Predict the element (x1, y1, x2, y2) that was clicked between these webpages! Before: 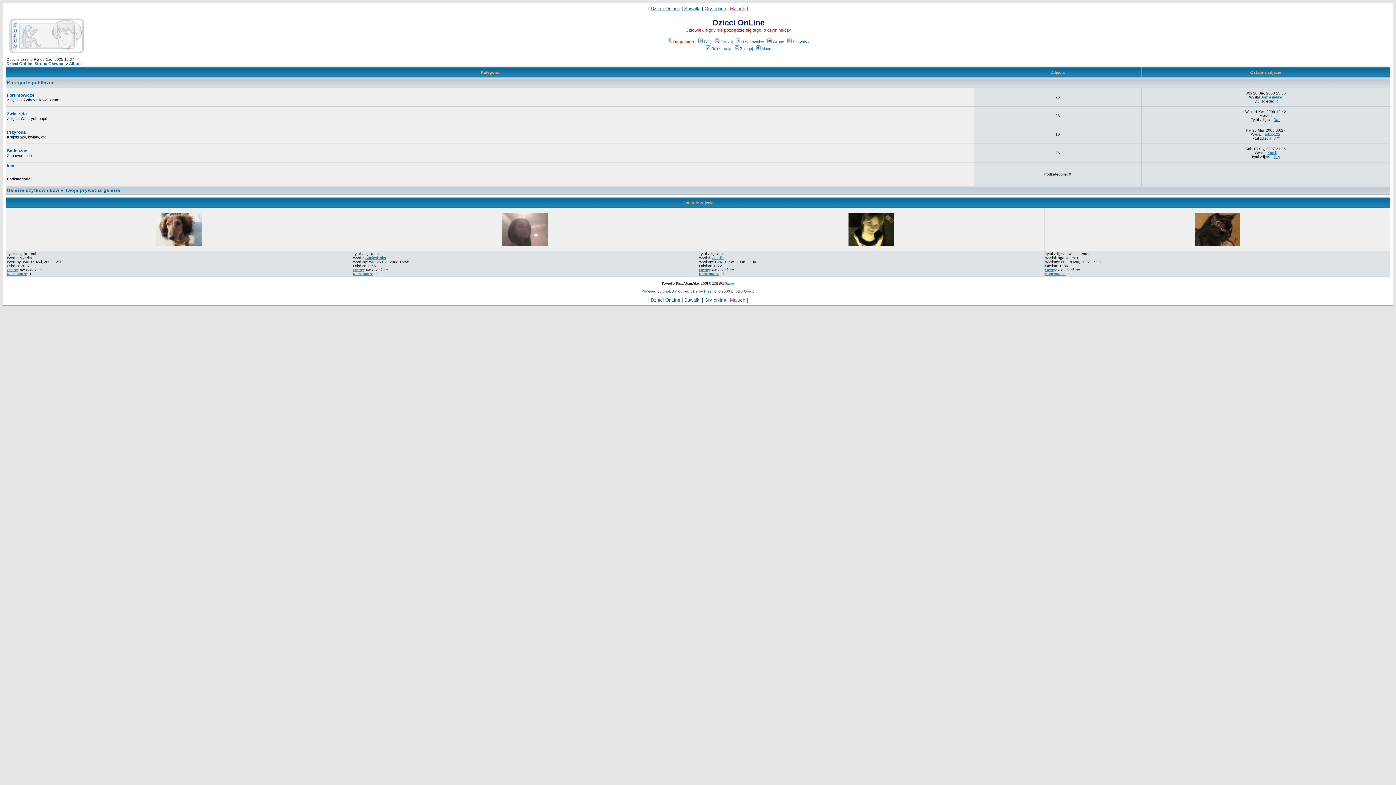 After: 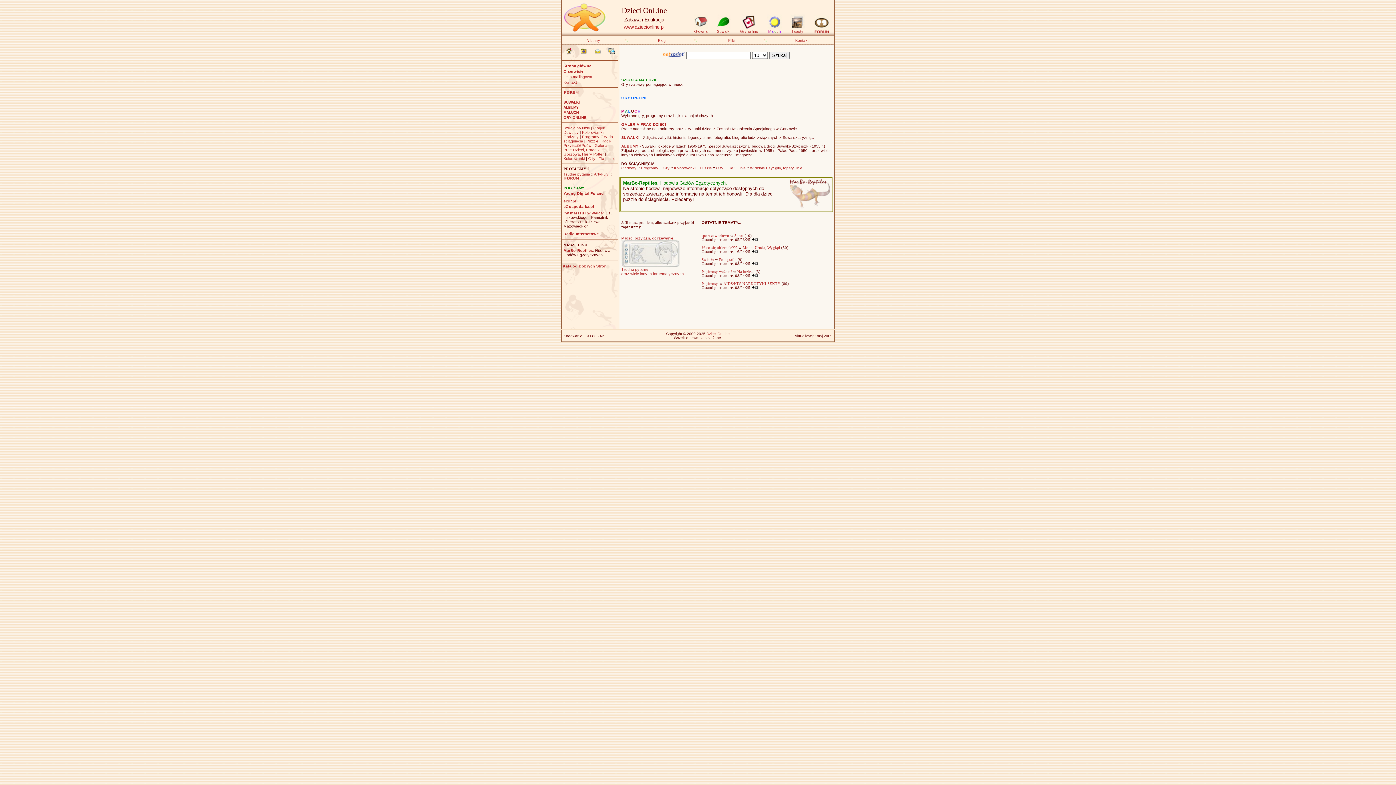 Action: label: Dzieci OnLine bbox: (650, 297, 680, 302)